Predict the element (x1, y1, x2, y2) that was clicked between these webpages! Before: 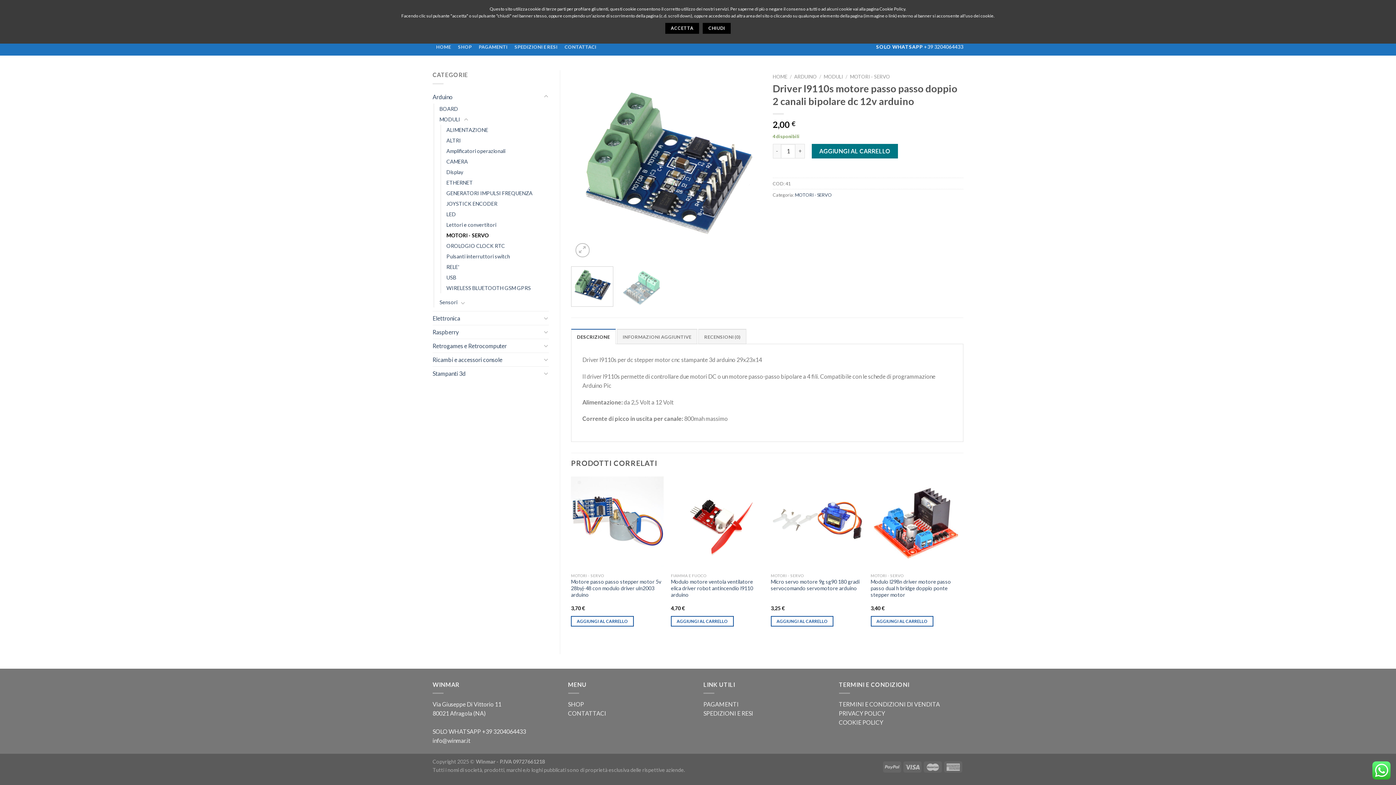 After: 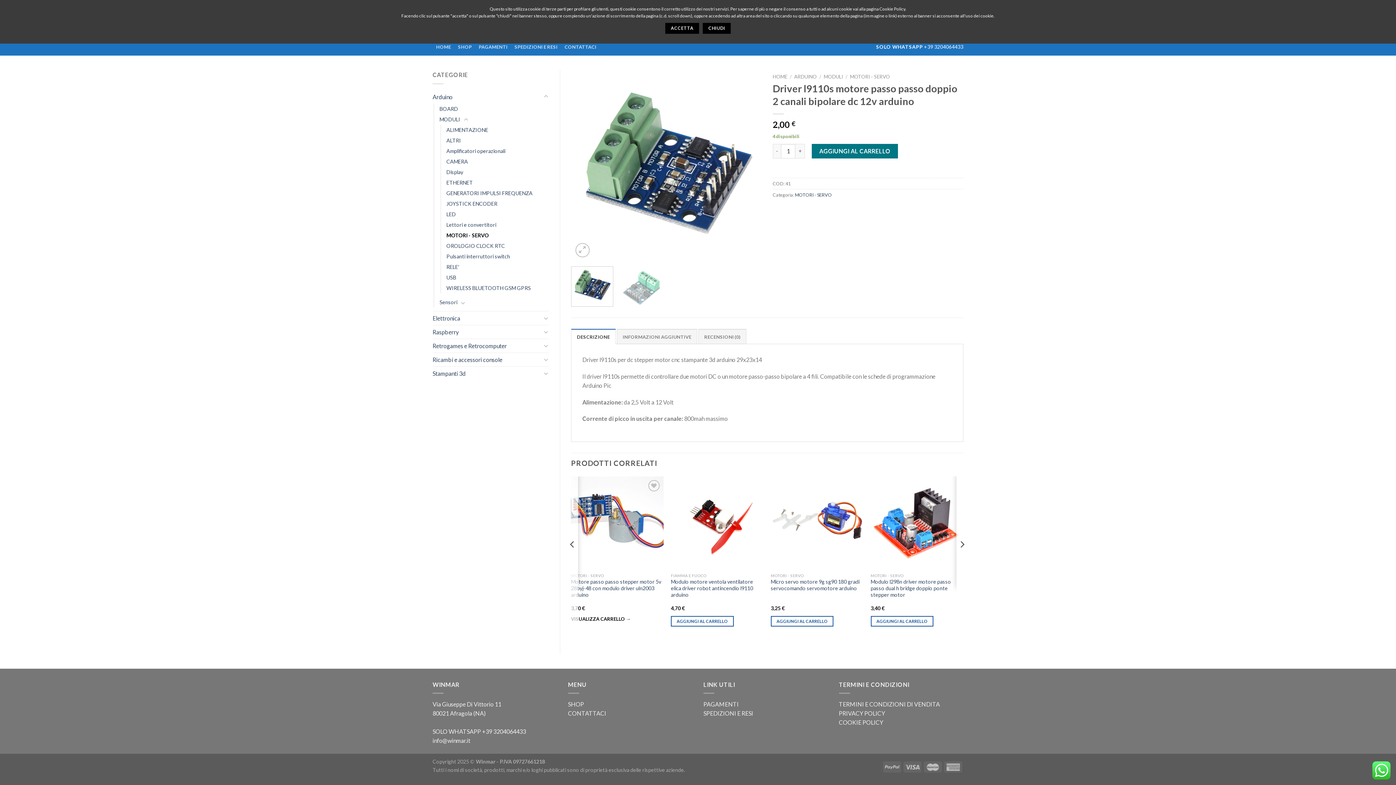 Action: label: Aggiungi al carrello: "Motore passo passo stepper motor 5v 28byj-48 con modulo driver uln2003 arduino" bbox: (571, 616, 633, 626)